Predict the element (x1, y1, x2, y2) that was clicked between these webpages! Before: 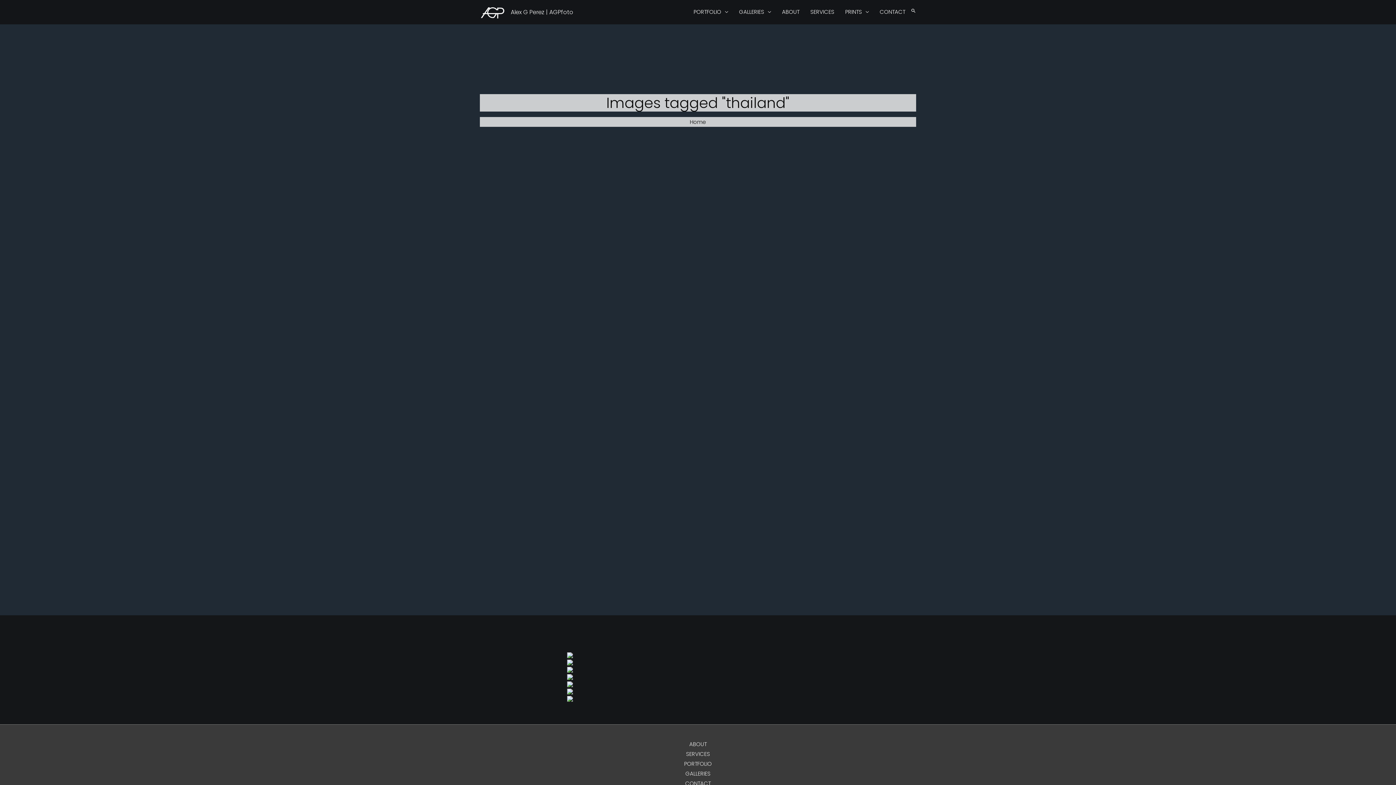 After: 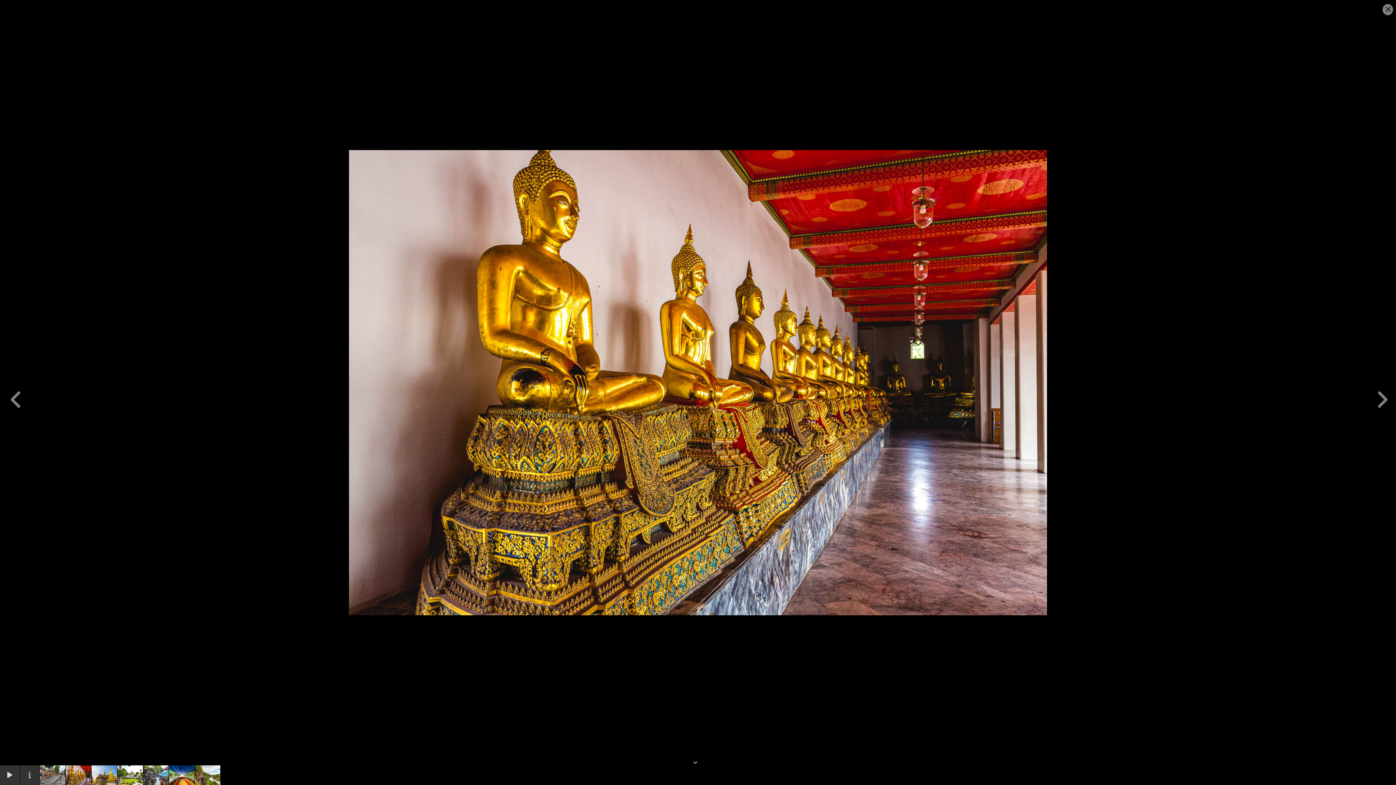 Action: bbox: (567, 659, 829, 665)